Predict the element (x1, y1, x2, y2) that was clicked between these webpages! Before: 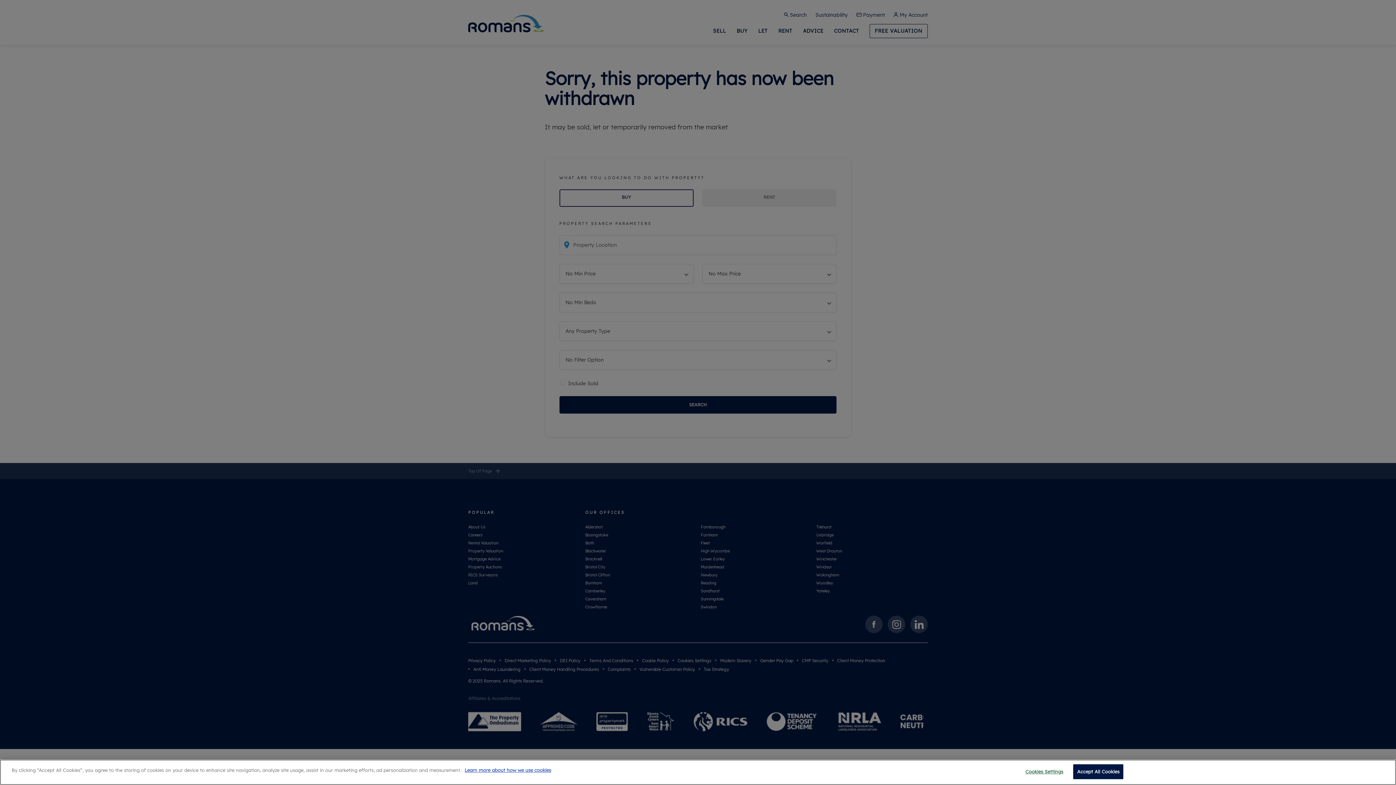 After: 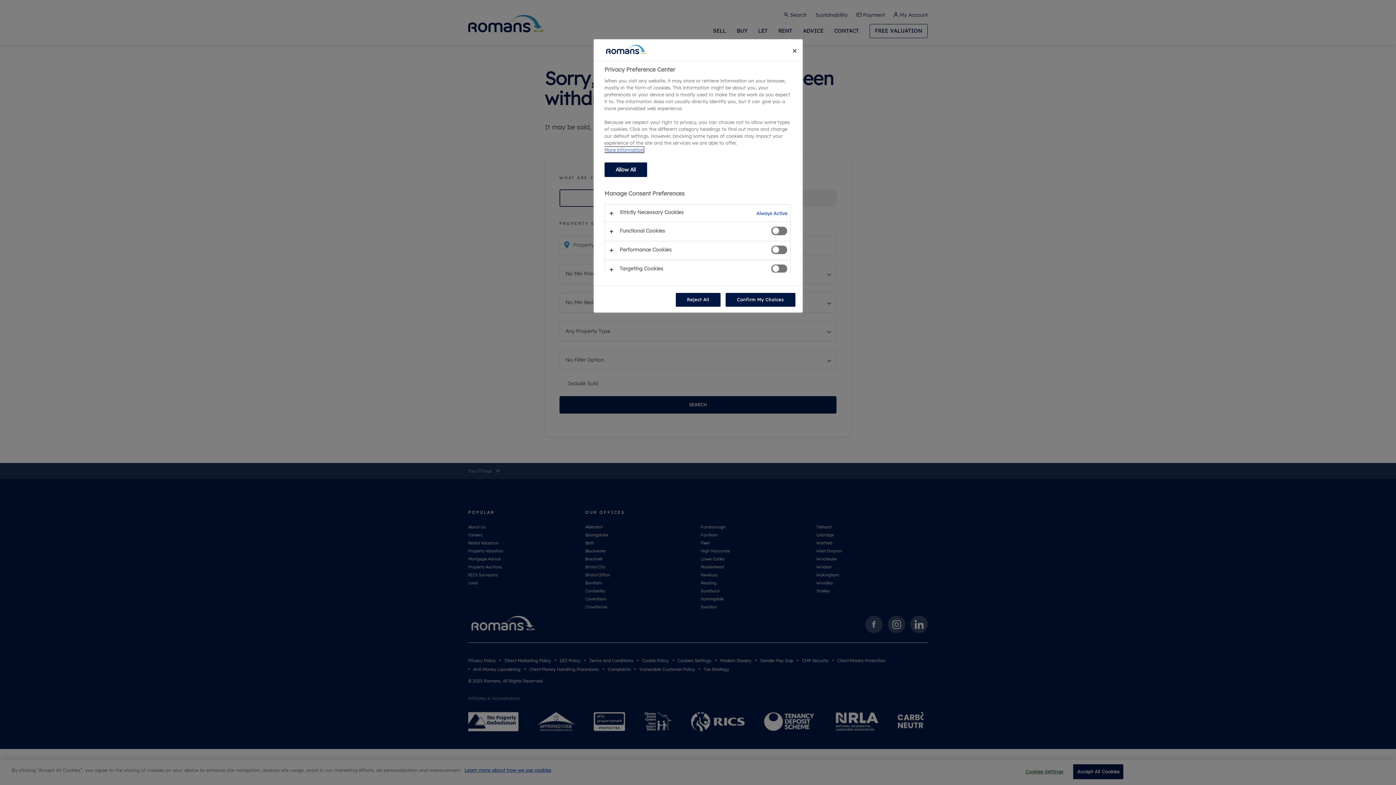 Action: bbox: (1021, 765, 1067, 779) label: Cookies Settings